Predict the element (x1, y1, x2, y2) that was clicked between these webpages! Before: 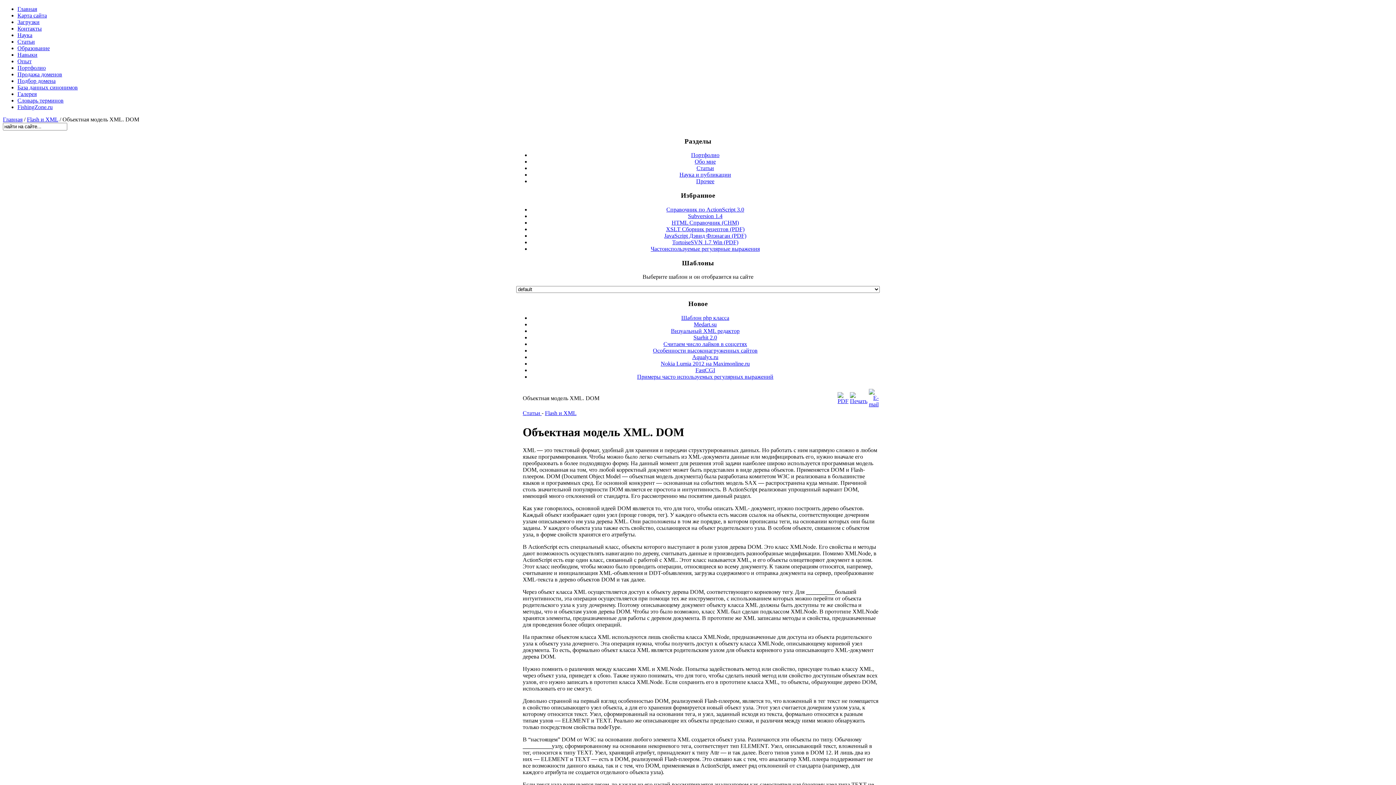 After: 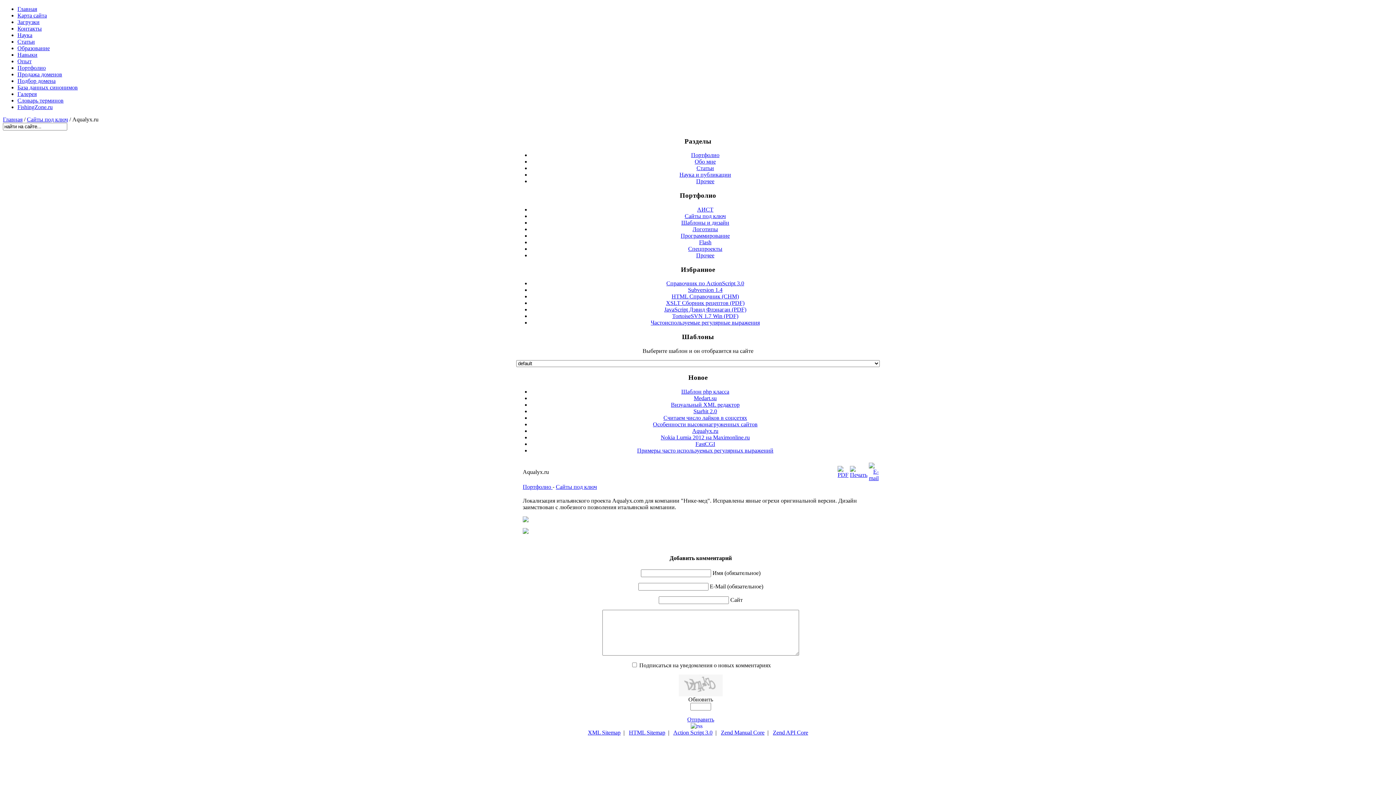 Action: label: Aqualyx.ru bbox: (692, 354, 718, 360)